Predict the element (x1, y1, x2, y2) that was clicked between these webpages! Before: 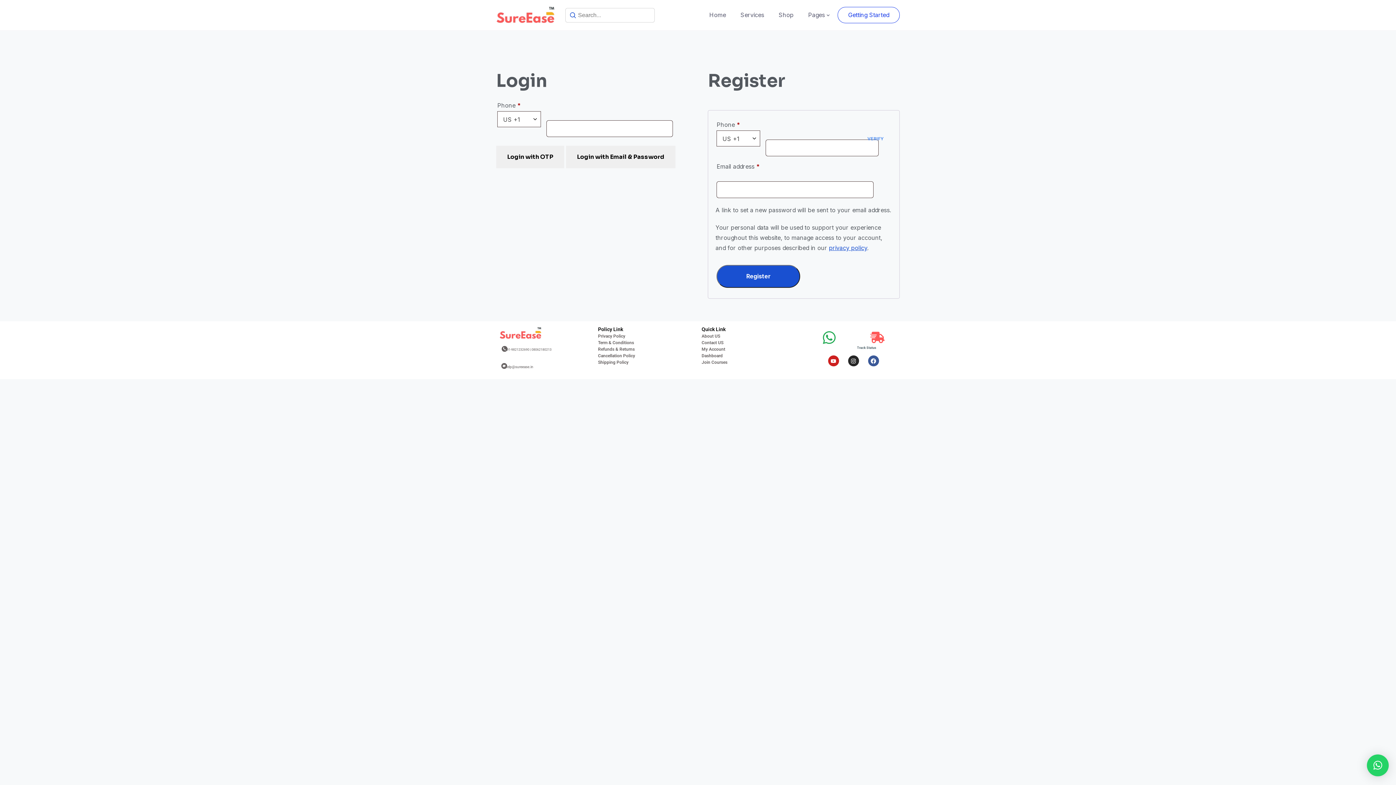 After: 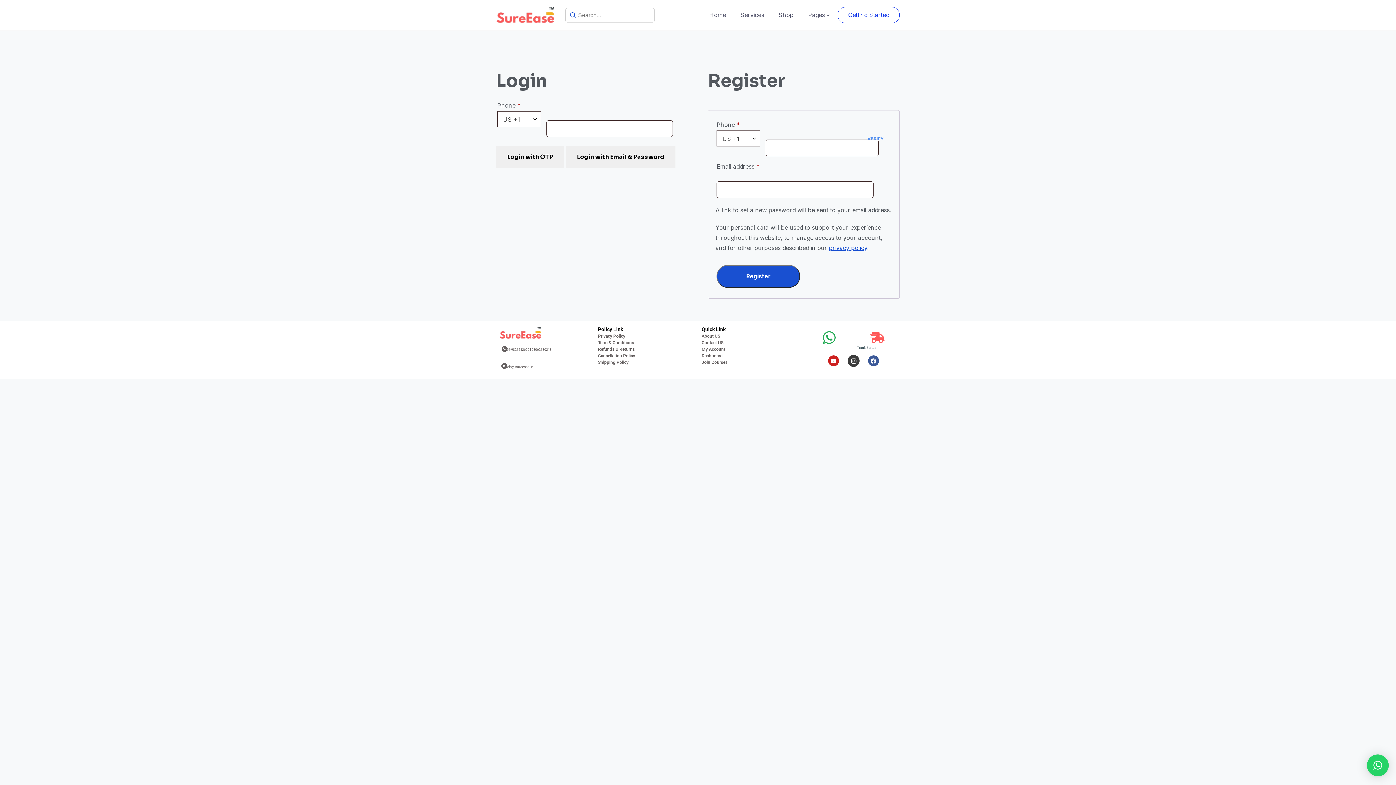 Action: label: Instagram bbox: (848, 355, 859, 366)